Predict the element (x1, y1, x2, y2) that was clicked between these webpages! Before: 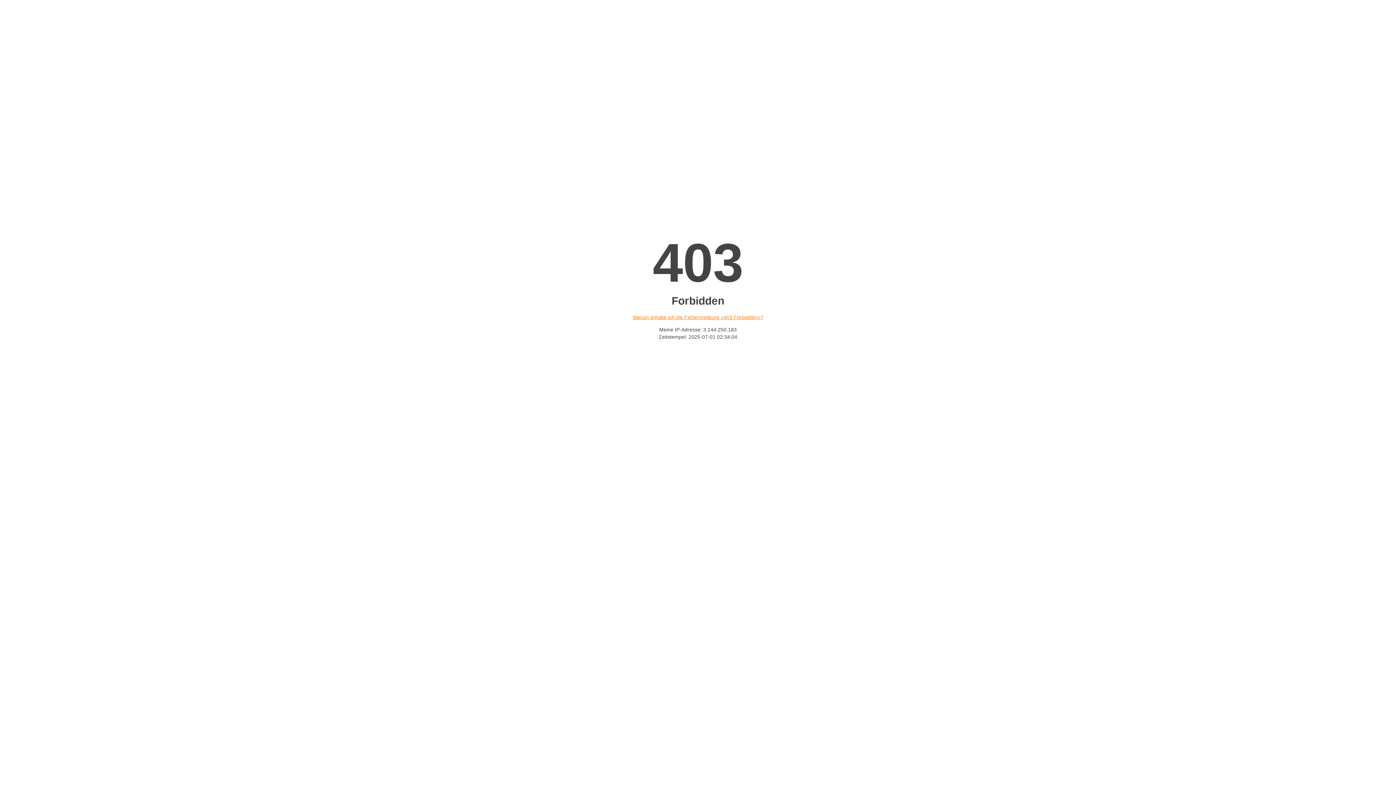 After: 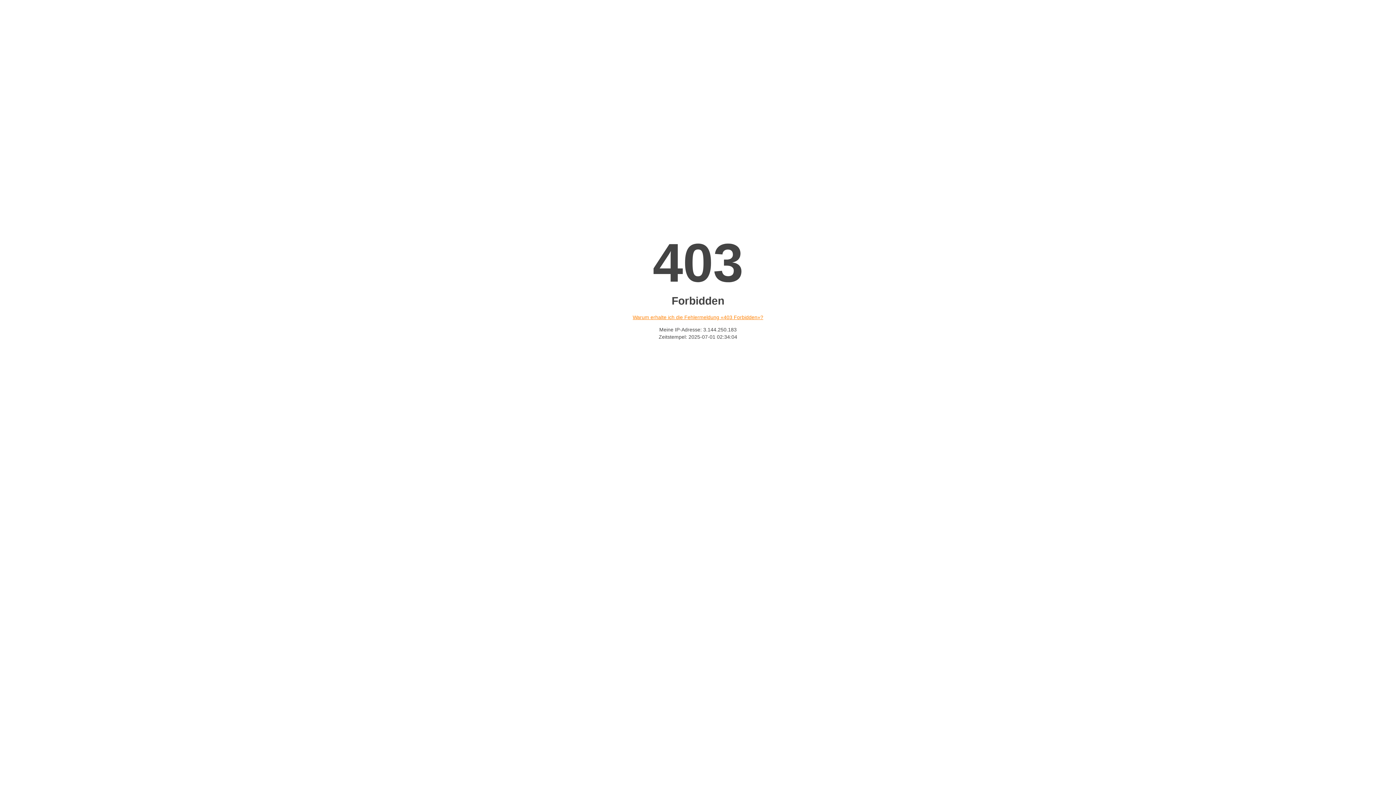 Action: bbox: (632, 314, 763, 320) label: Warum erhalte ich die Fehlermeldung «403 Forbidden»?